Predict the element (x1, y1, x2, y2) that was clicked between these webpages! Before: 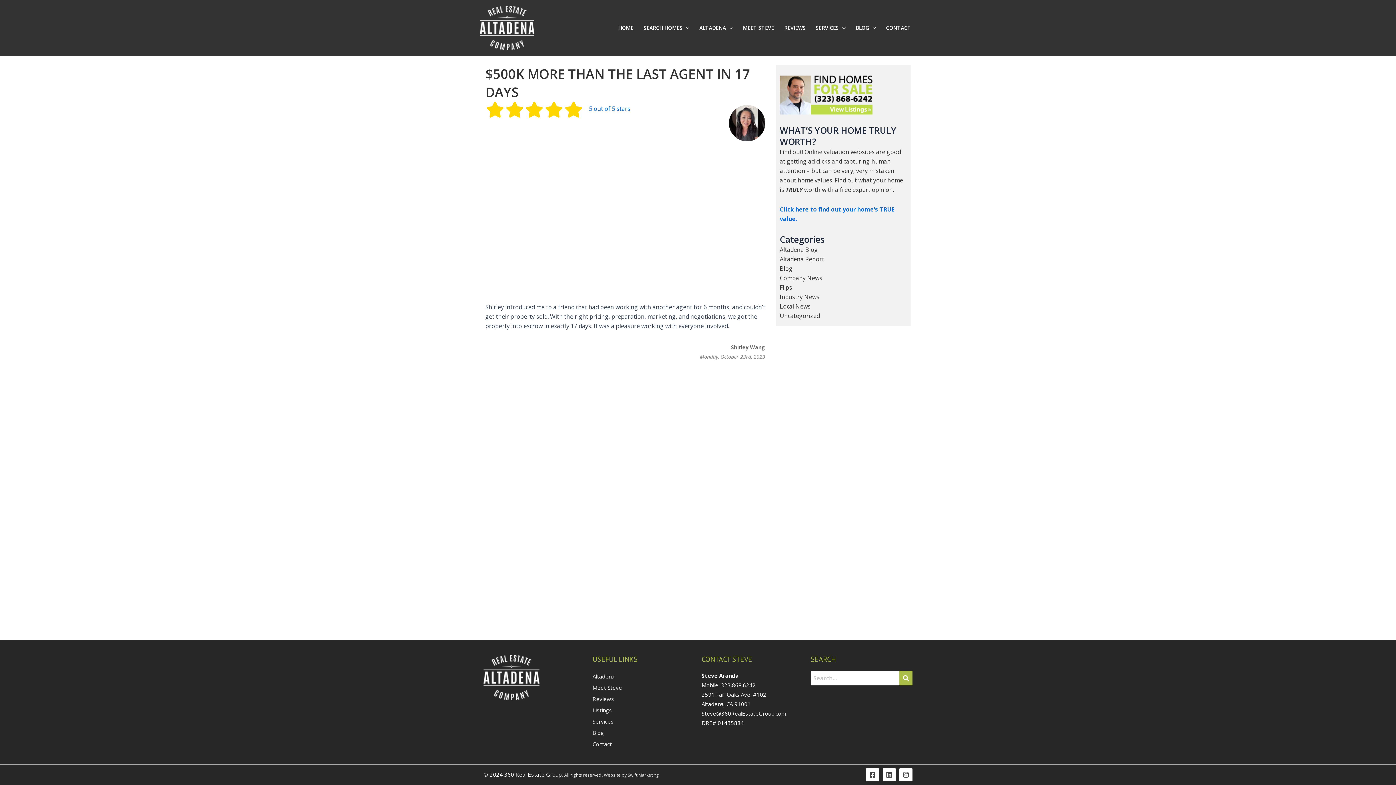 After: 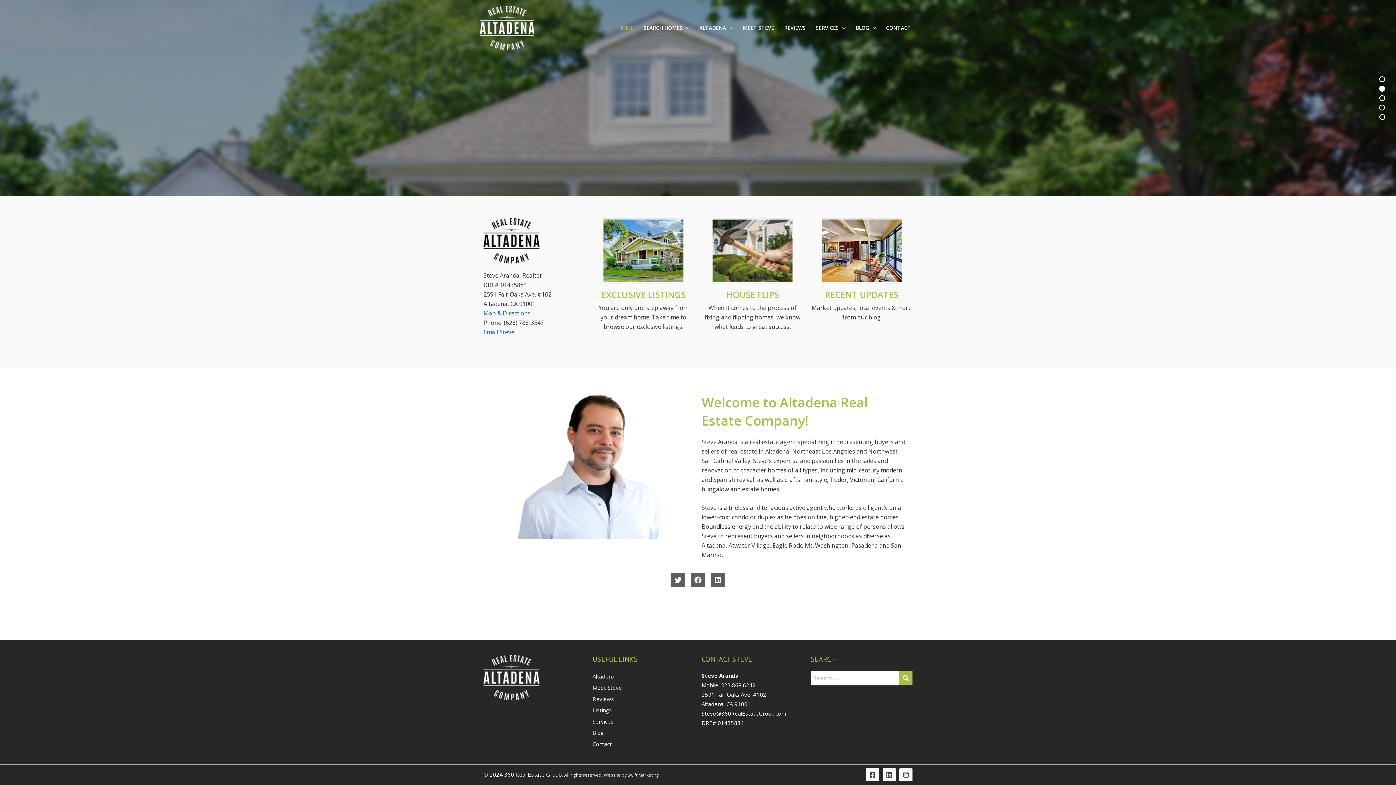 Action: bbox: (613, 13, 638, 42) label: HOME